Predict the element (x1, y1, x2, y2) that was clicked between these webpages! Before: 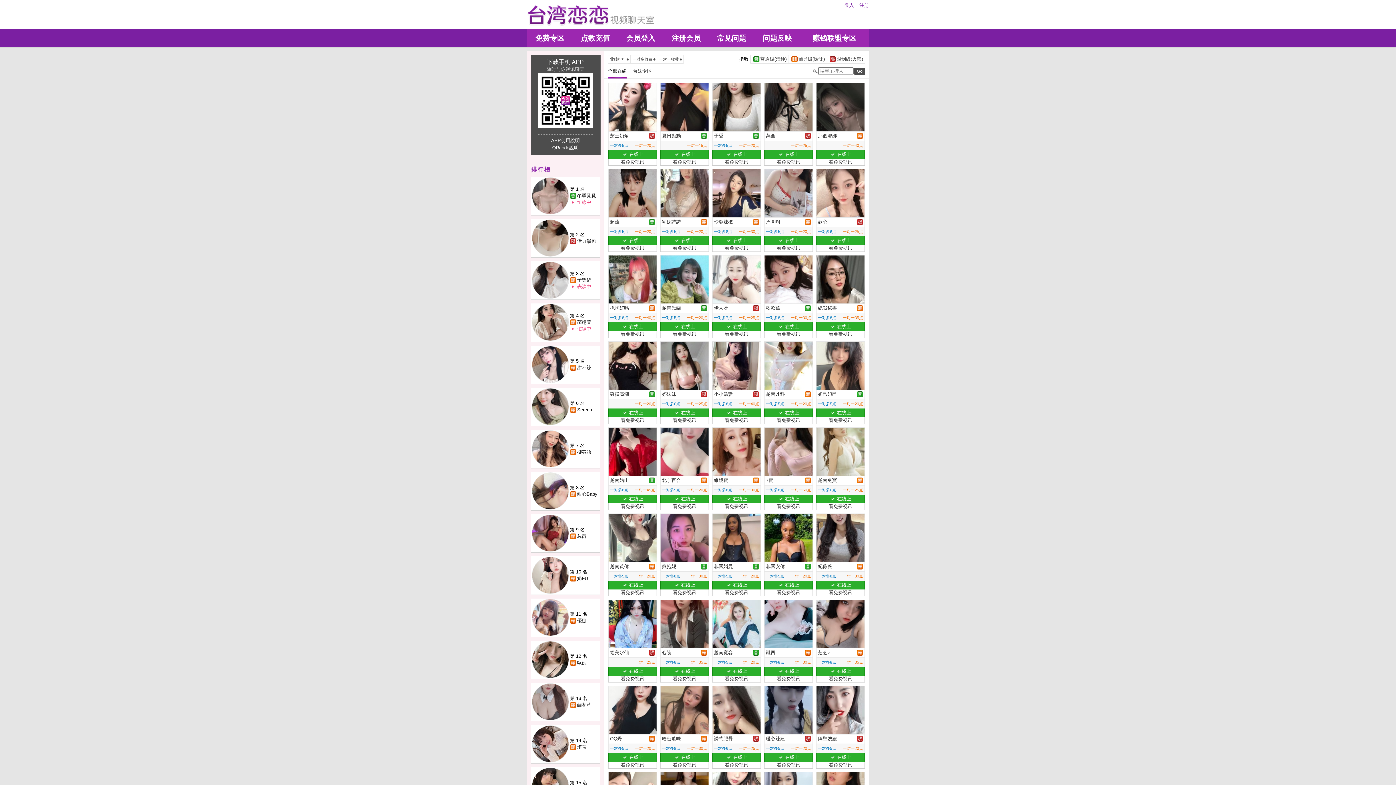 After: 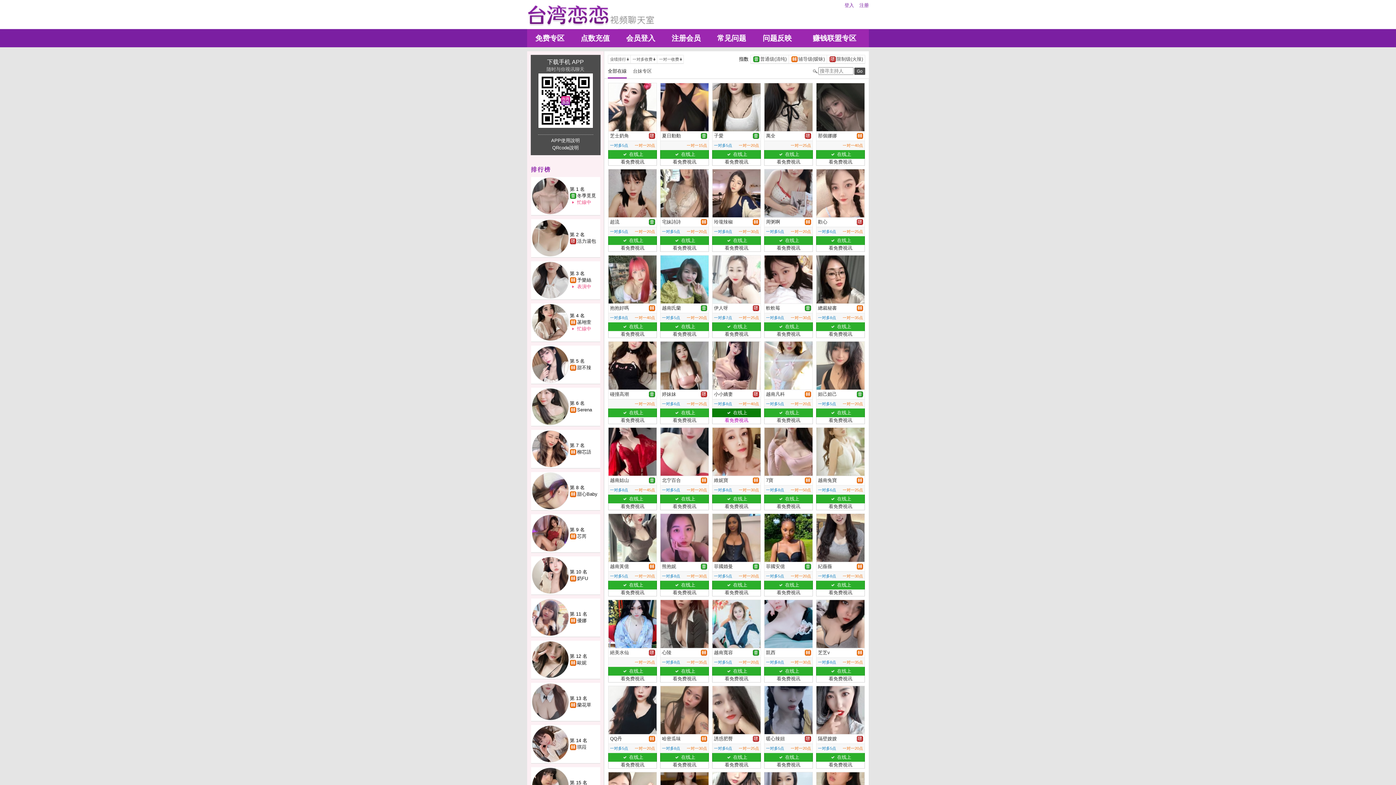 Action: label: 	在线上

看免费视讯 bbox: (712, 408, 761, 424)